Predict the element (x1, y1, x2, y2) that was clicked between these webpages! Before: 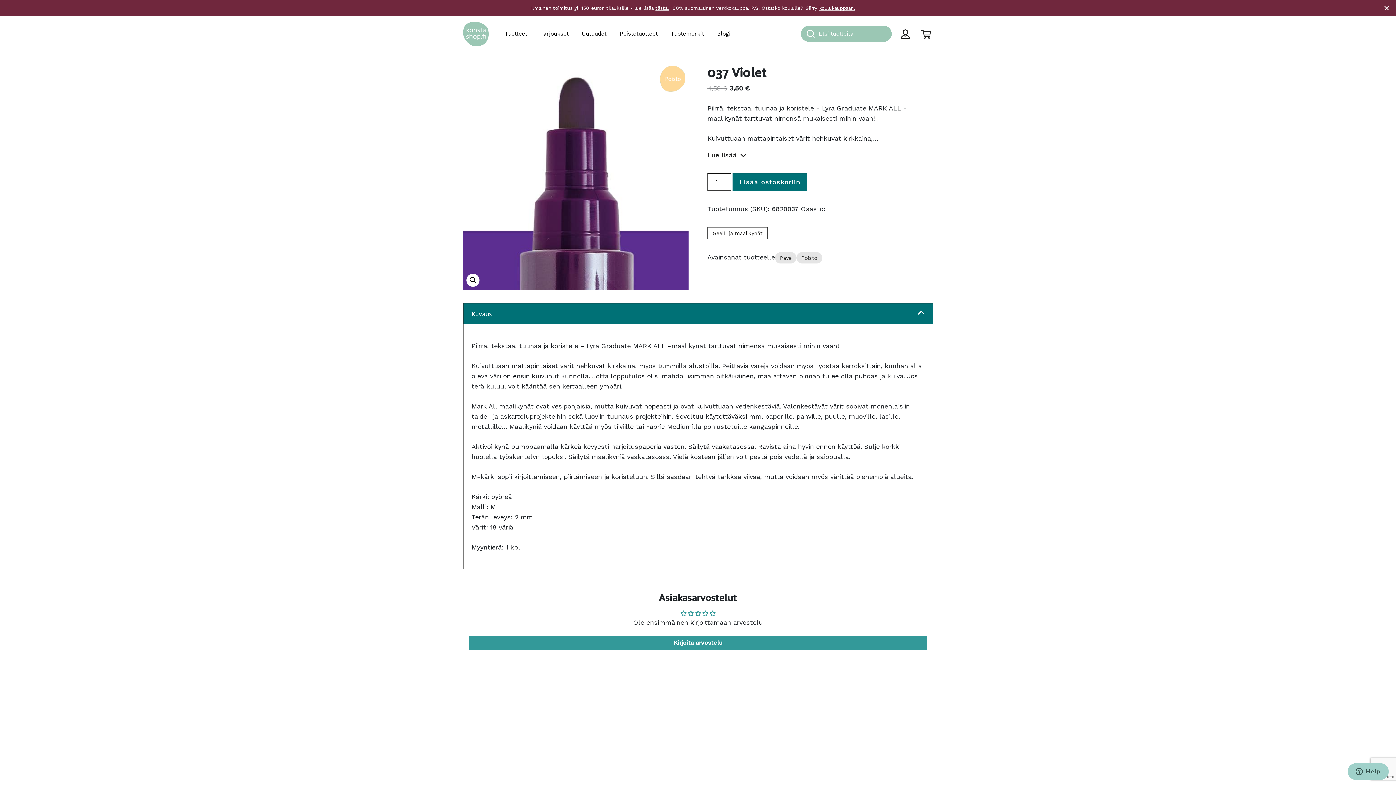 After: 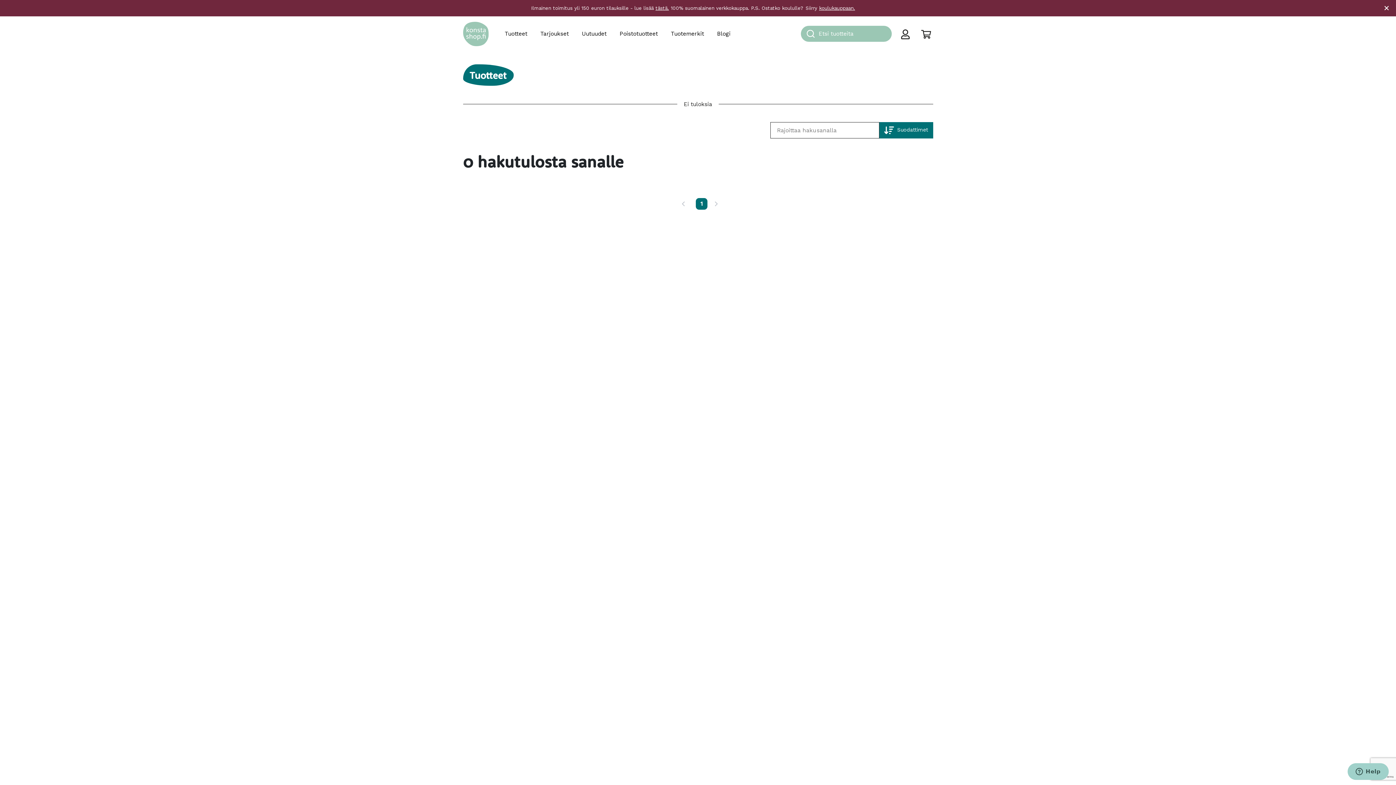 Action: bbox: (796, 252, 822, 263) label: Poisto